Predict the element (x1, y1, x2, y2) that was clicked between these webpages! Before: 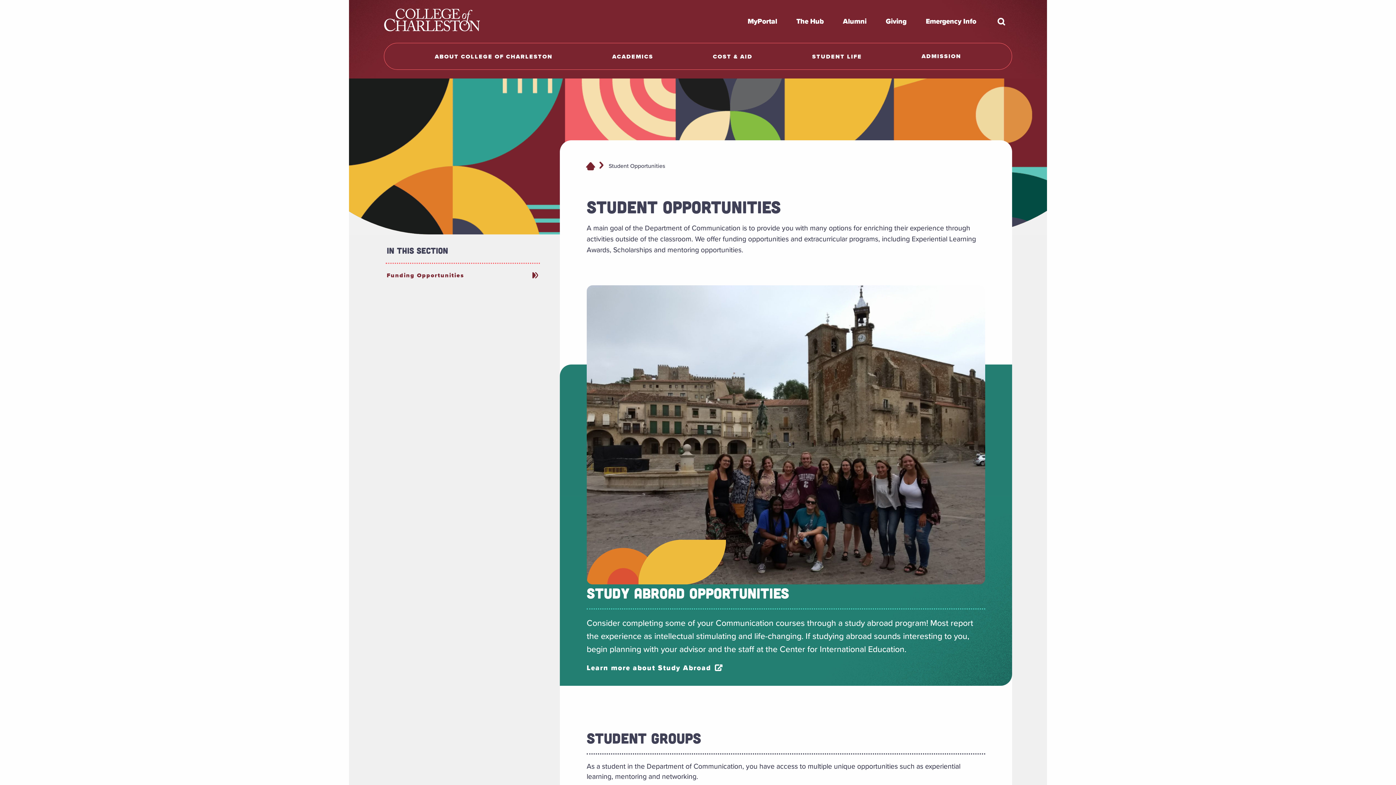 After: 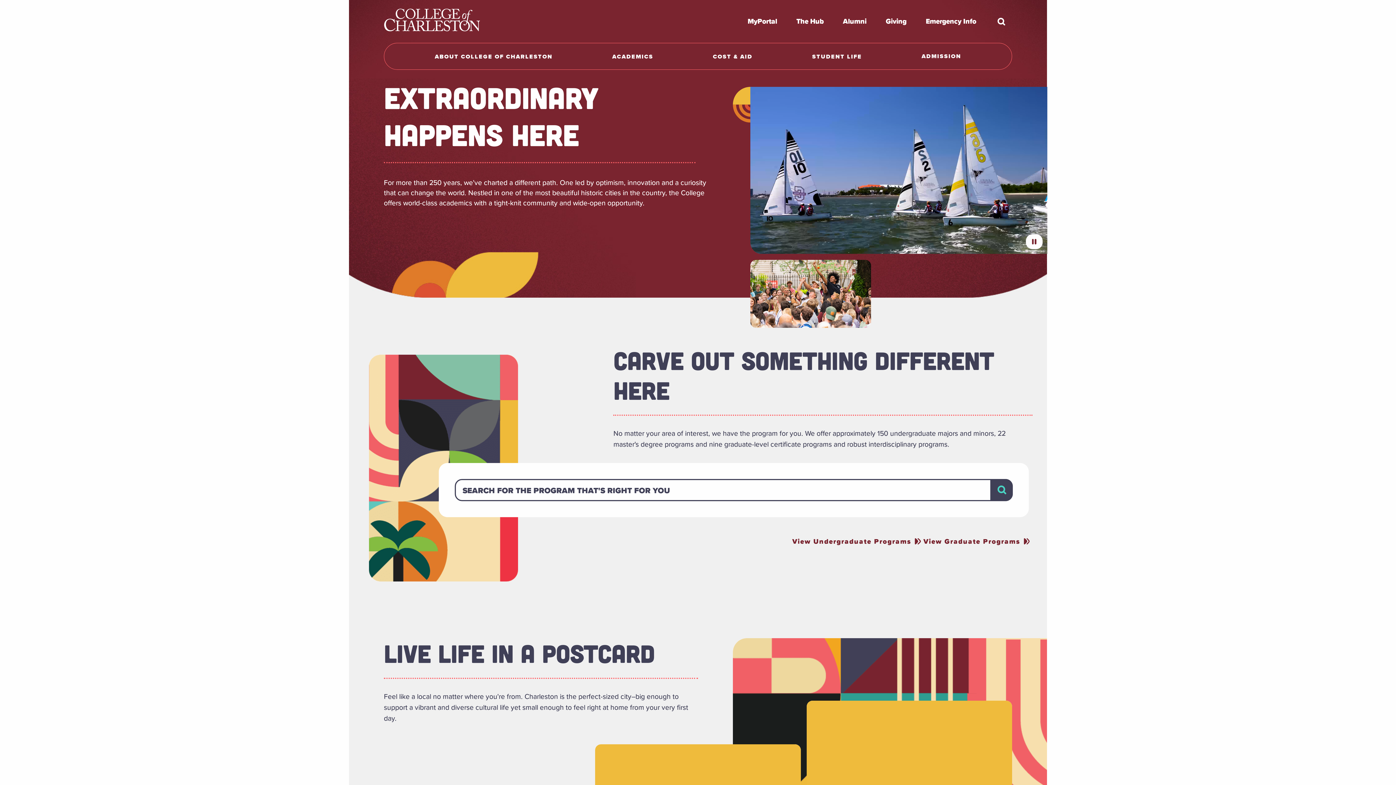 Action: bbox: (384, 8, 480, 34) label: Return to College of Charleston homepage